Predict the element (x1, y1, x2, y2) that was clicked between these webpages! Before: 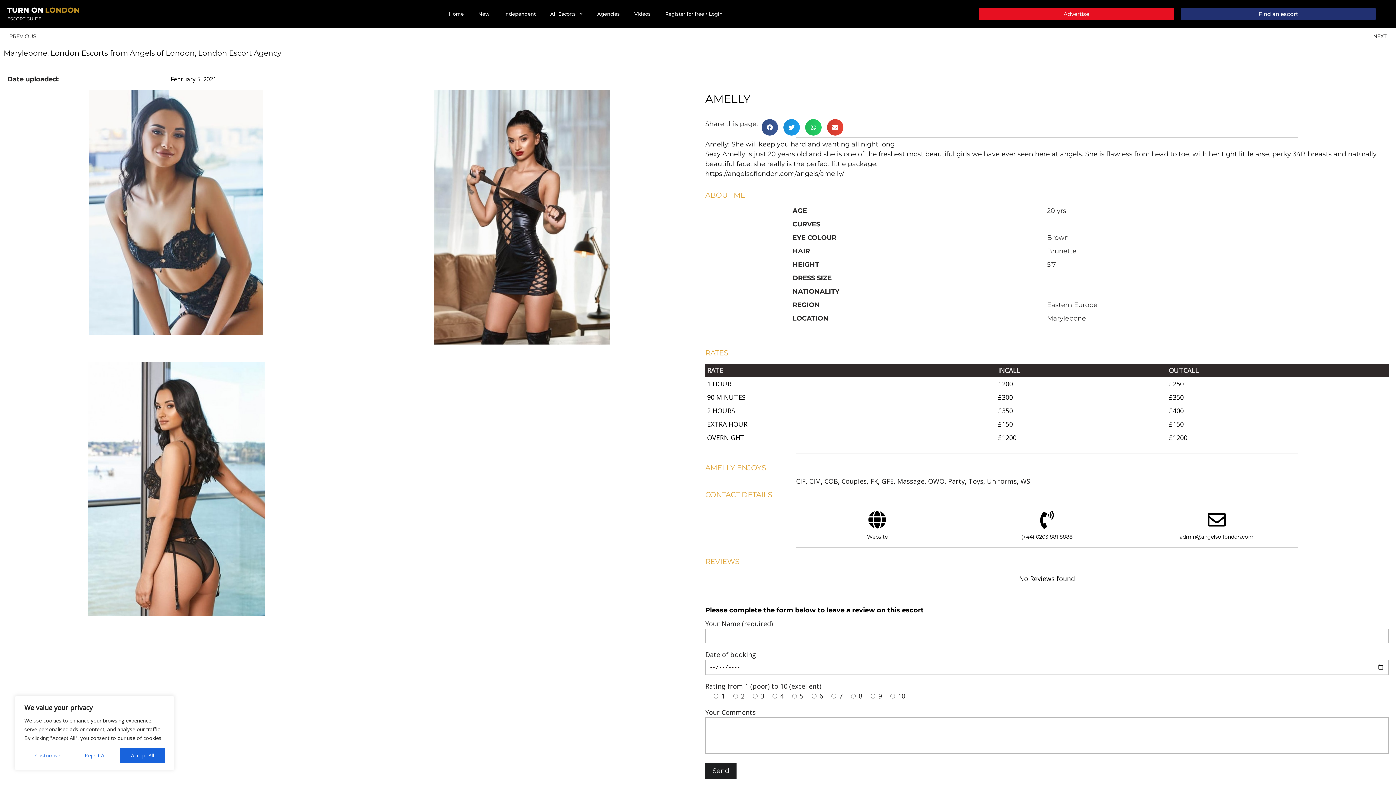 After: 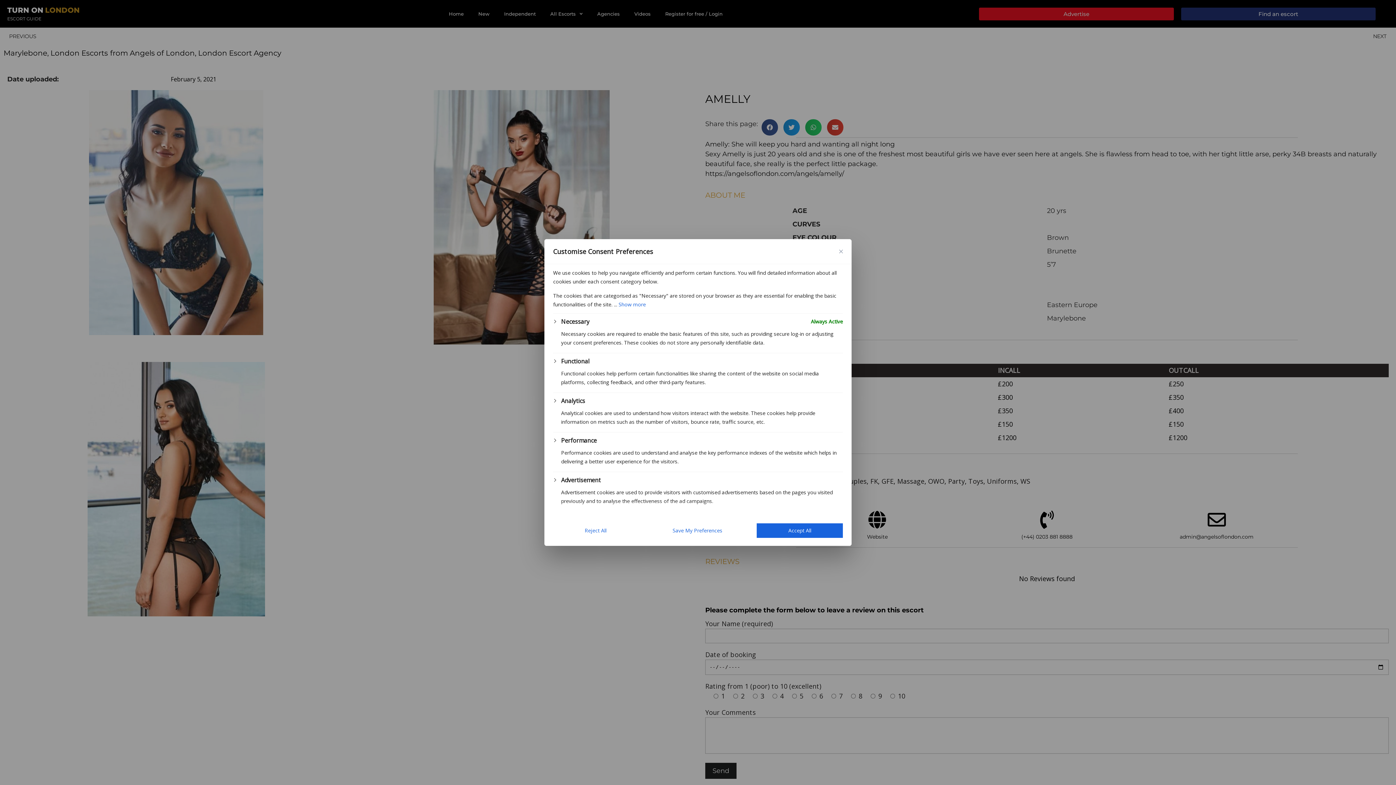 Action: label: Customise bbox: (24, 748, 71, 763)